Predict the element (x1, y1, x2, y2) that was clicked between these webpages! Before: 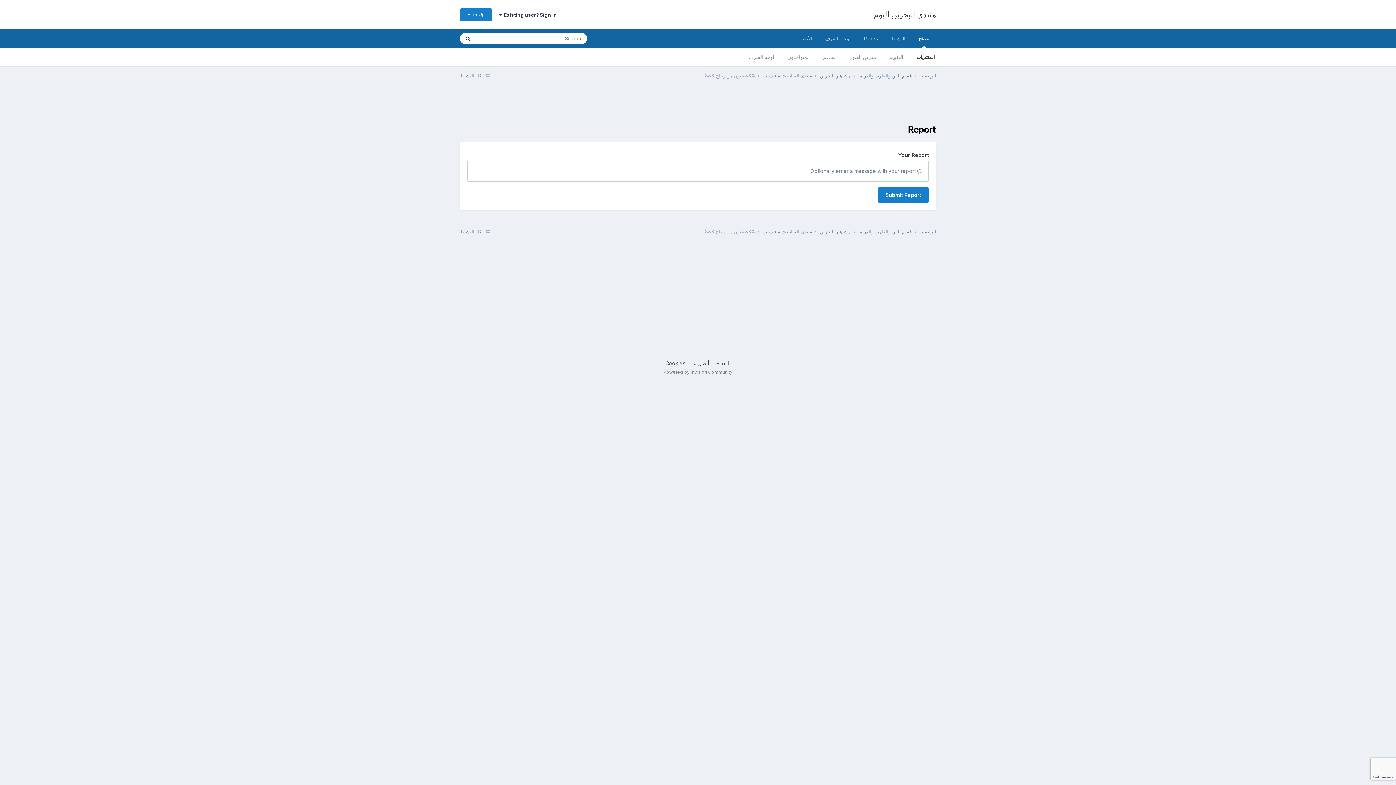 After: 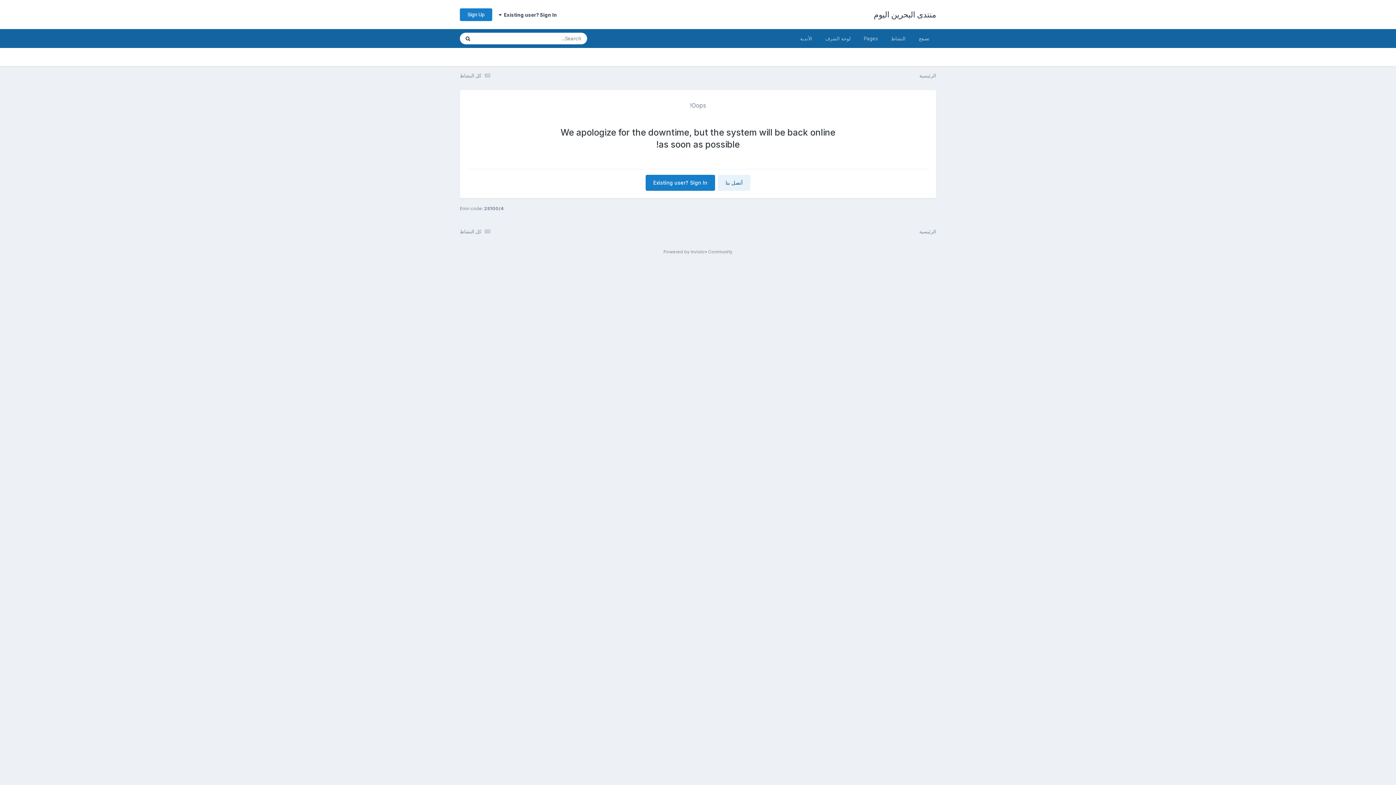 Action: label: Pages bbox: (857, 29, 884, 48)